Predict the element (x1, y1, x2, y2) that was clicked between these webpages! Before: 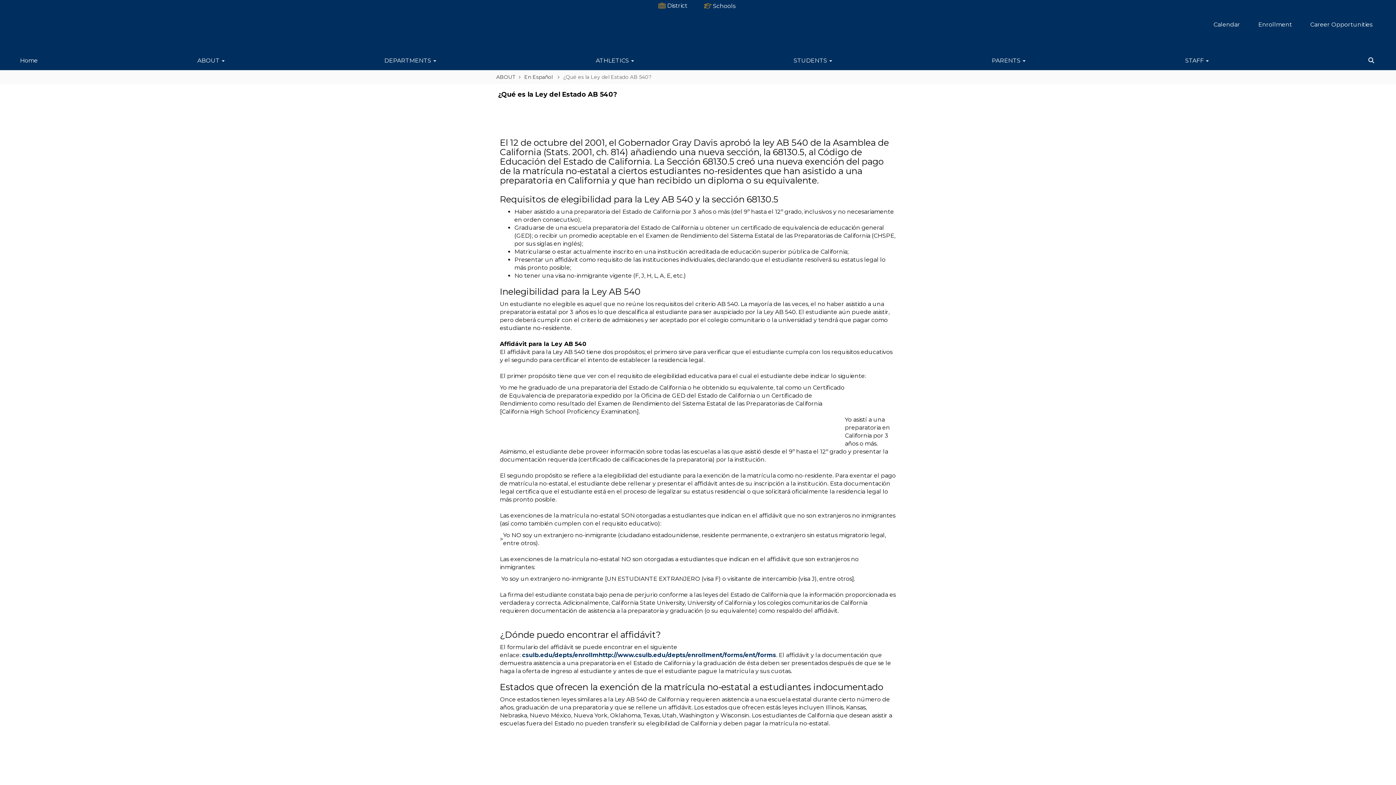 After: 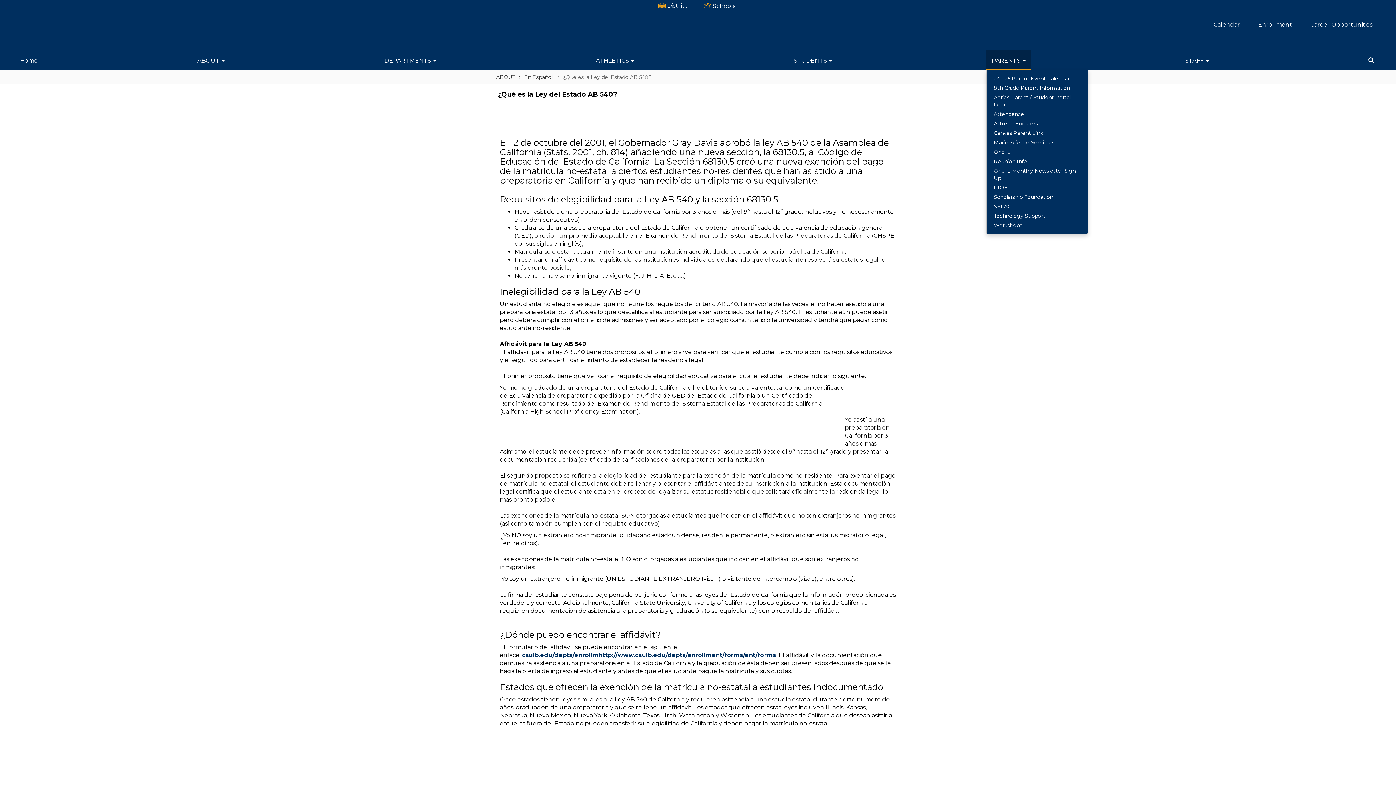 Action: bbox: (986, 49, 1031, 69) label: PARENTS 